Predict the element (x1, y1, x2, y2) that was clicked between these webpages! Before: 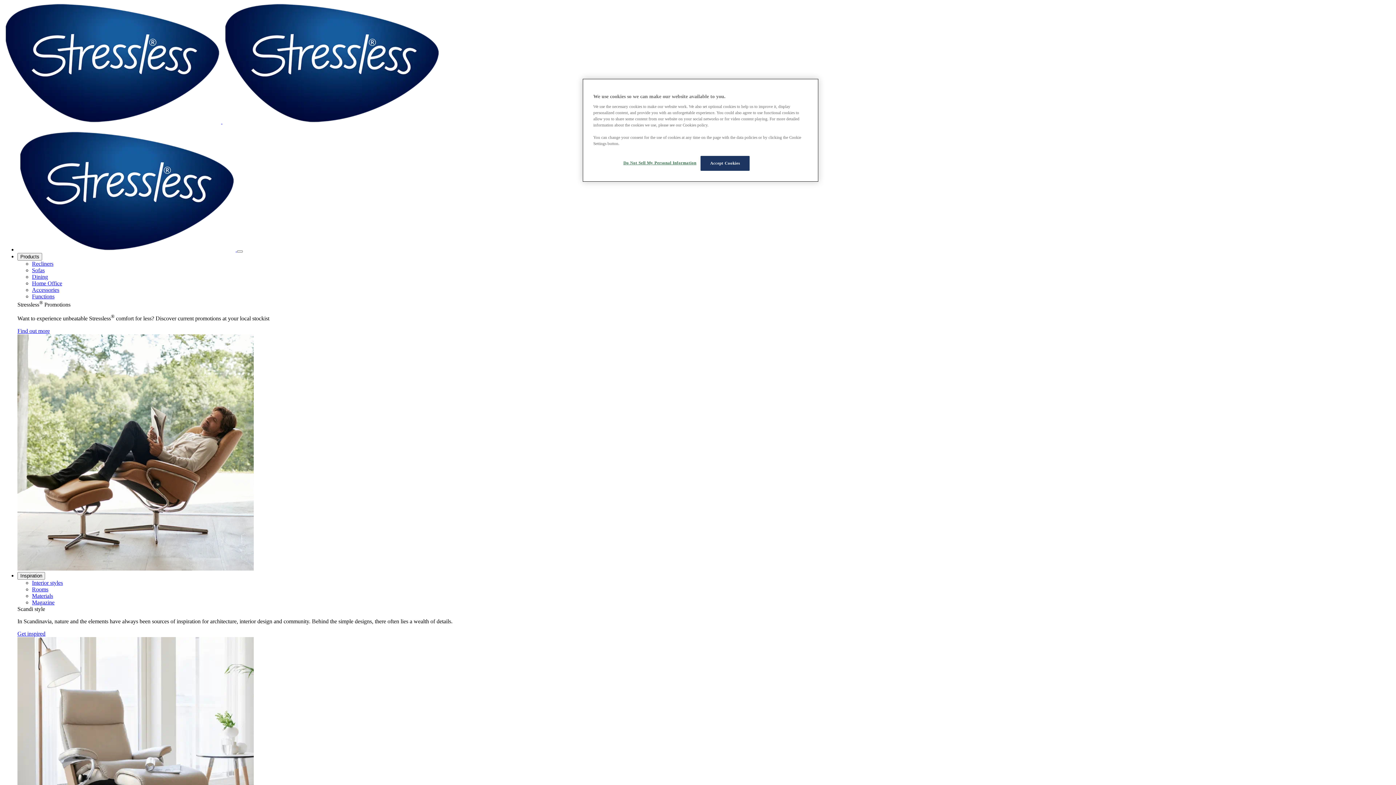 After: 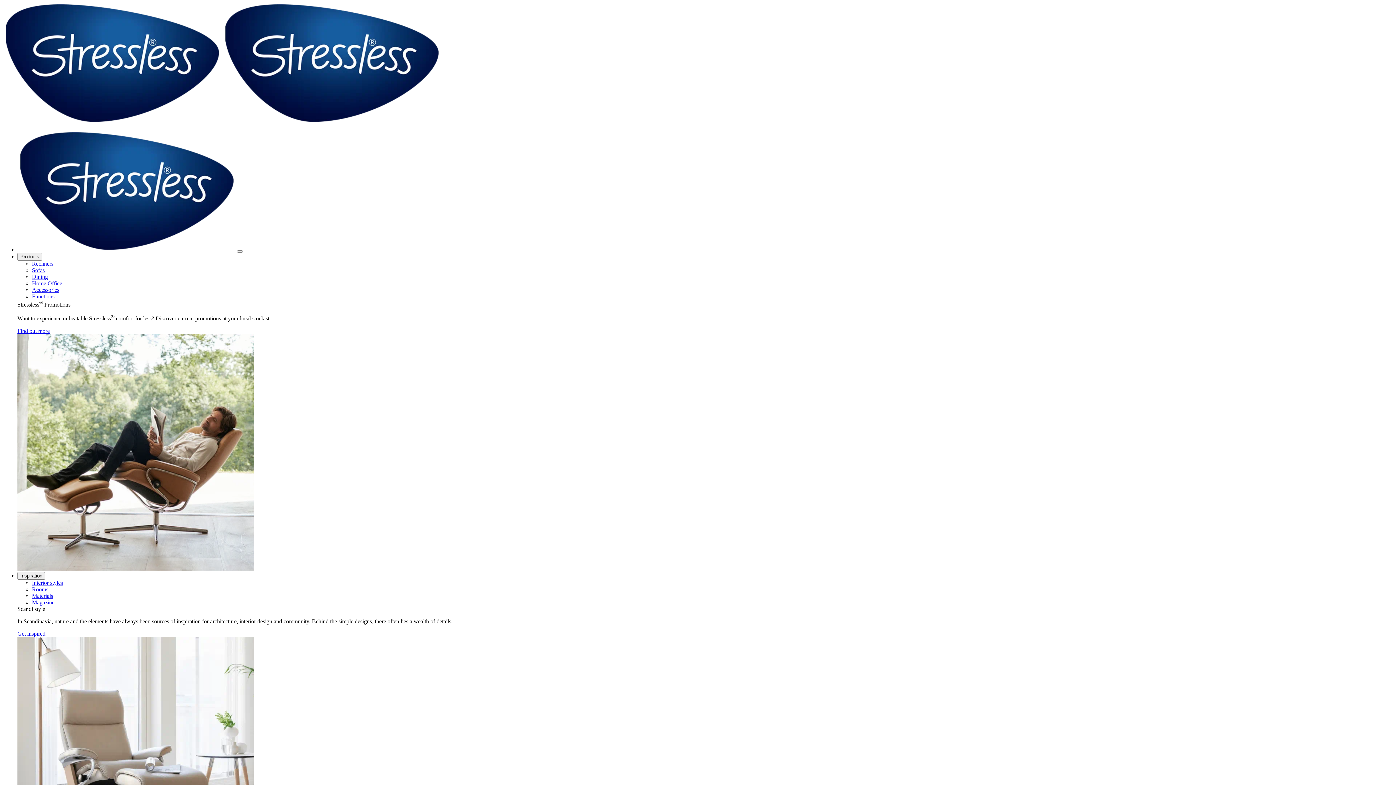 Action: bbox: (32, 599, 54, 605) label: Magazine